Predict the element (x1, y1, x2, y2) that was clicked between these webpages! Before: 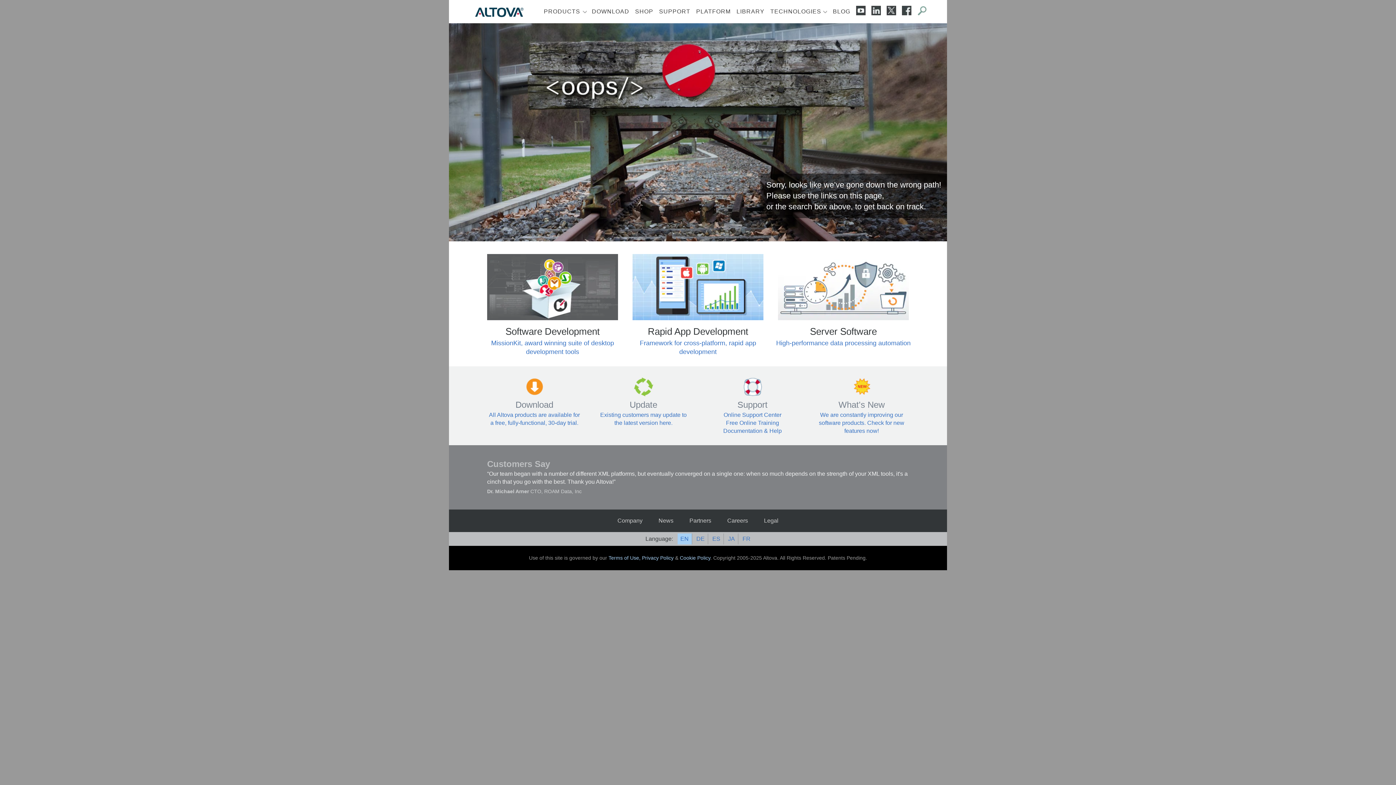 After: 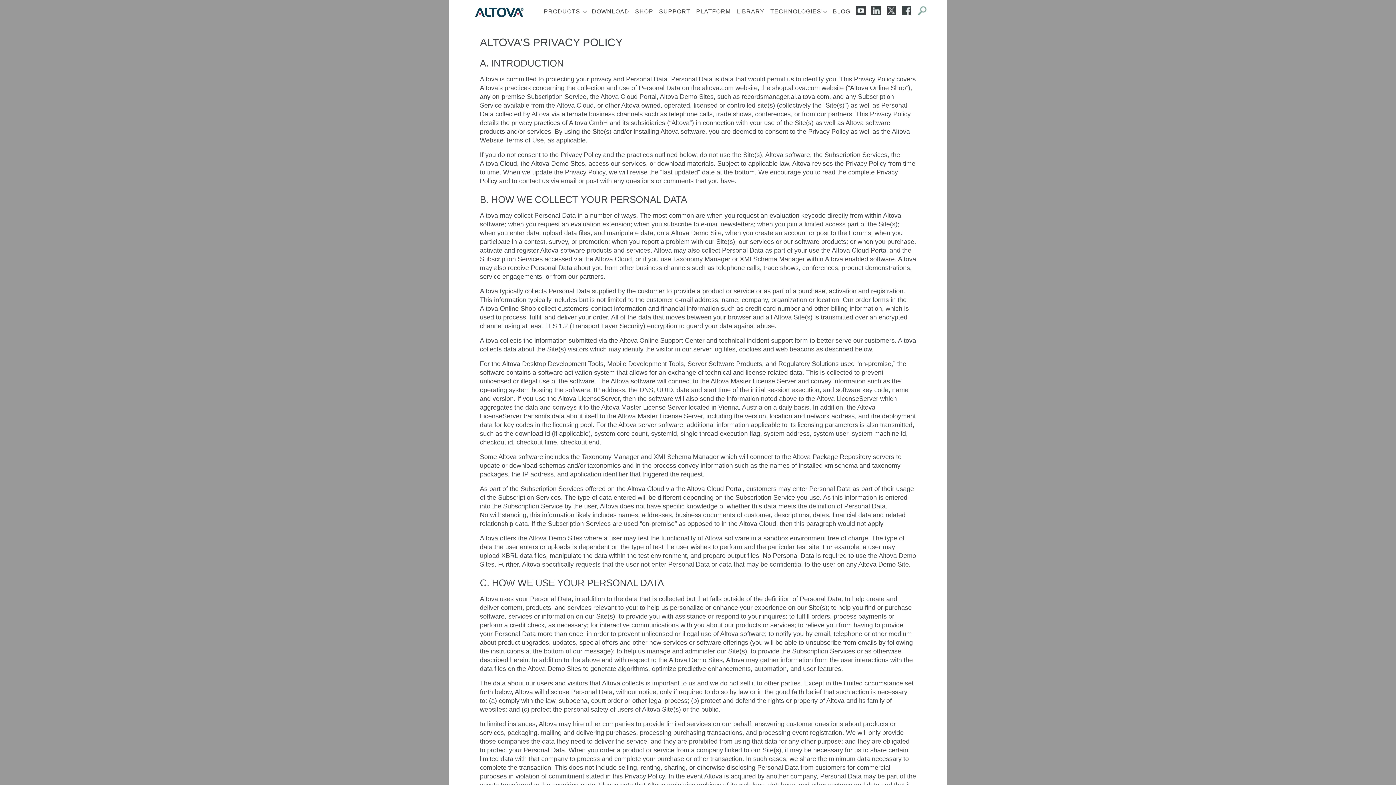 Action: bbox: (642, 555, 673, 560) label: Privacy Policy